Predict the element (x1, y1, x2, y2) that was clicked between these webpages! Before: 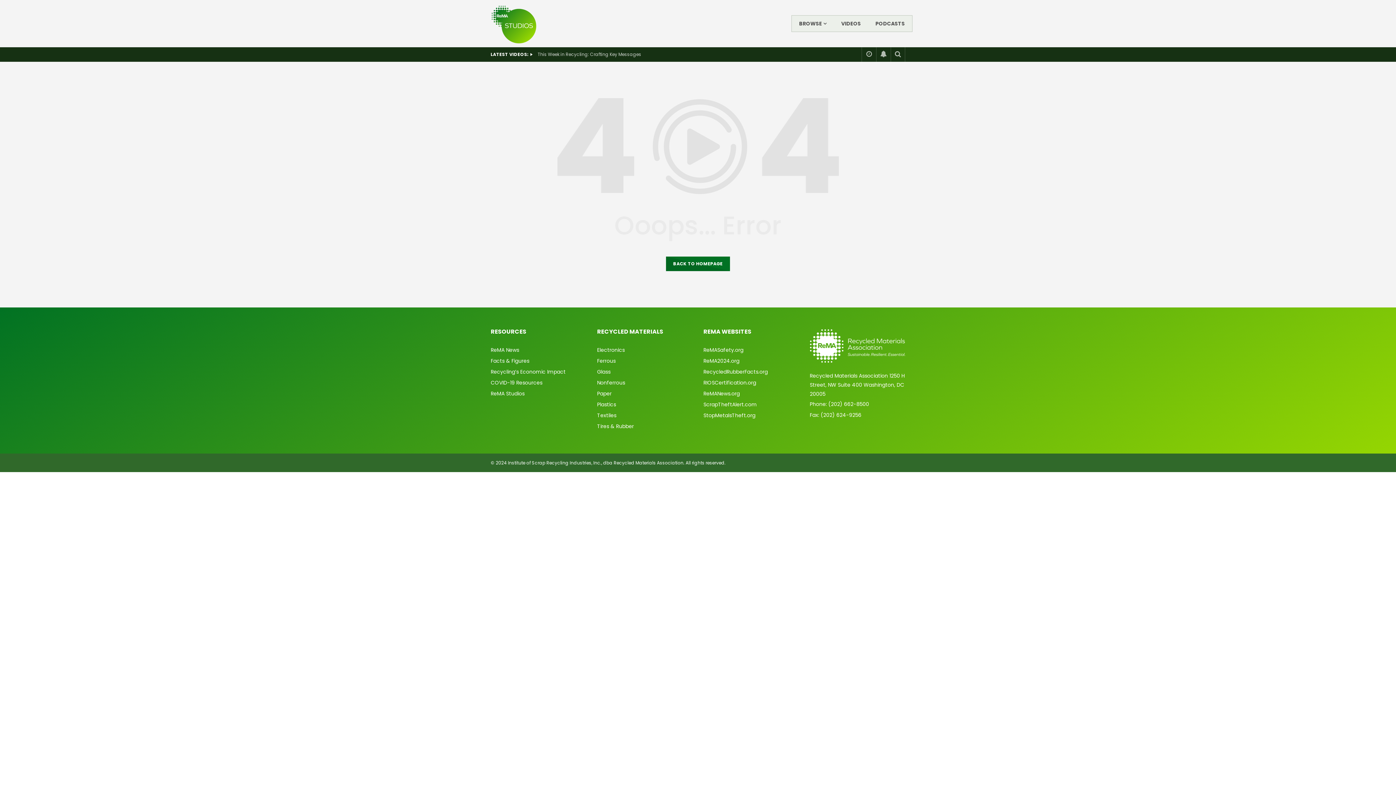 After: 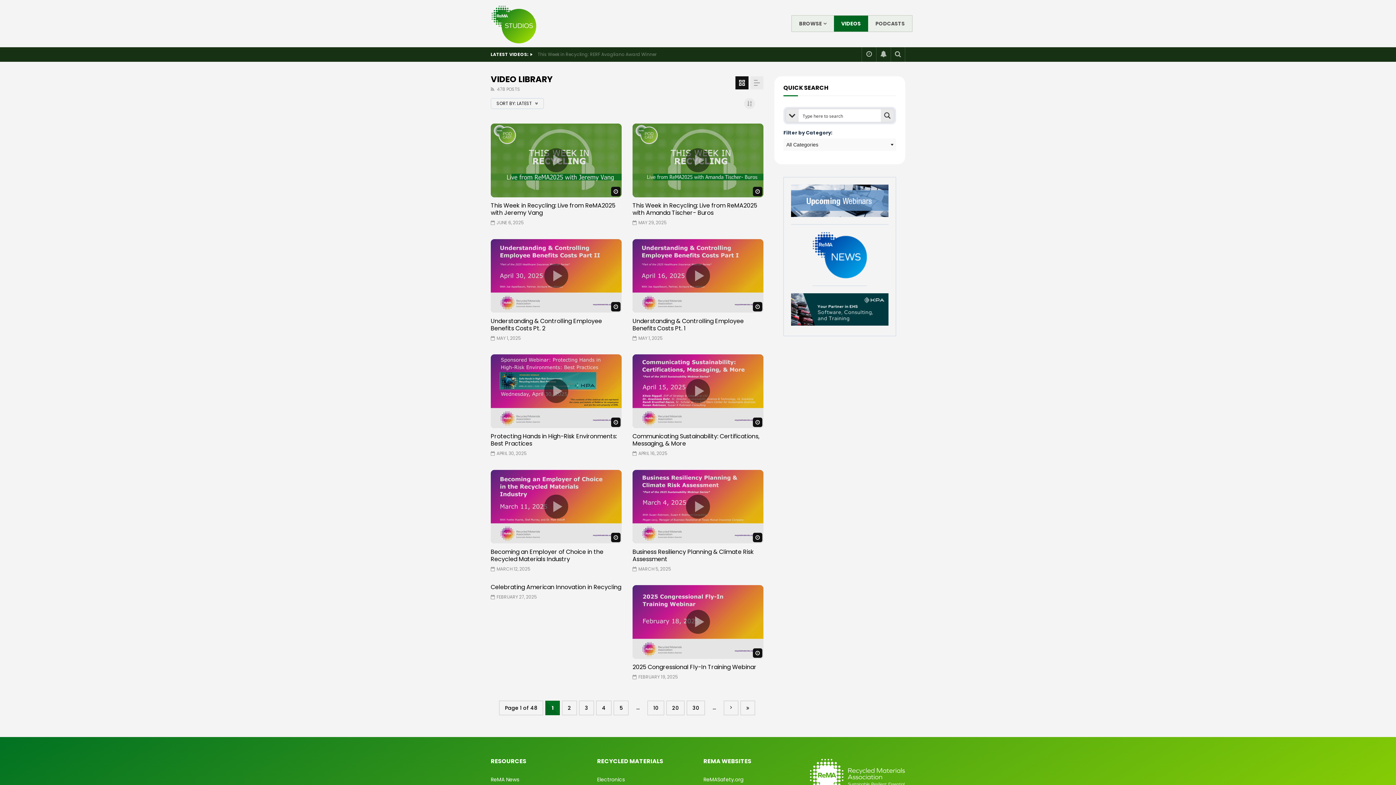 Action: bbox: (834, 15, 868, 31) label: VIDEOS